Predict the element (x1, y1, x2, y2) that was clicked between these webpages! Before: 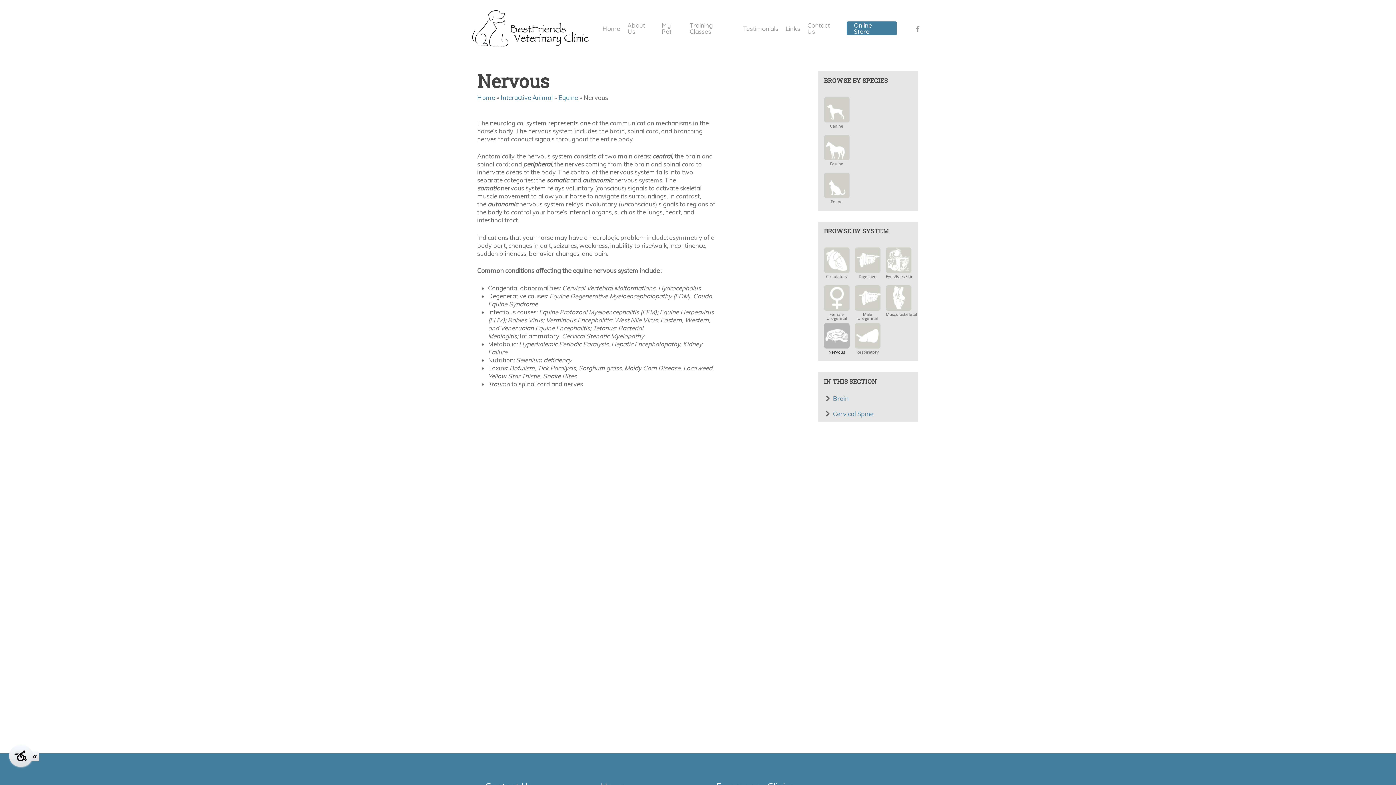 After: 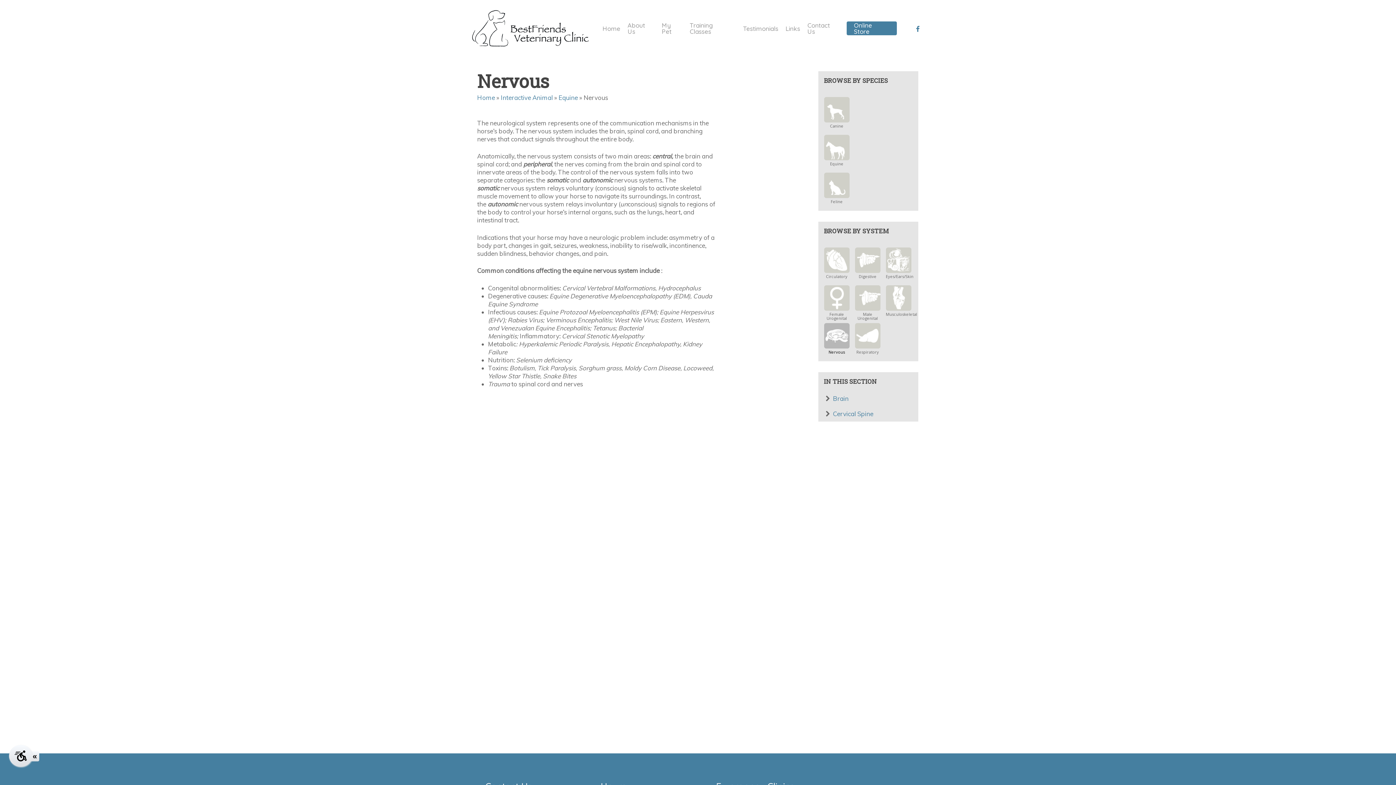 Action: label: facebook bbox: (911, 24, 924, 32)